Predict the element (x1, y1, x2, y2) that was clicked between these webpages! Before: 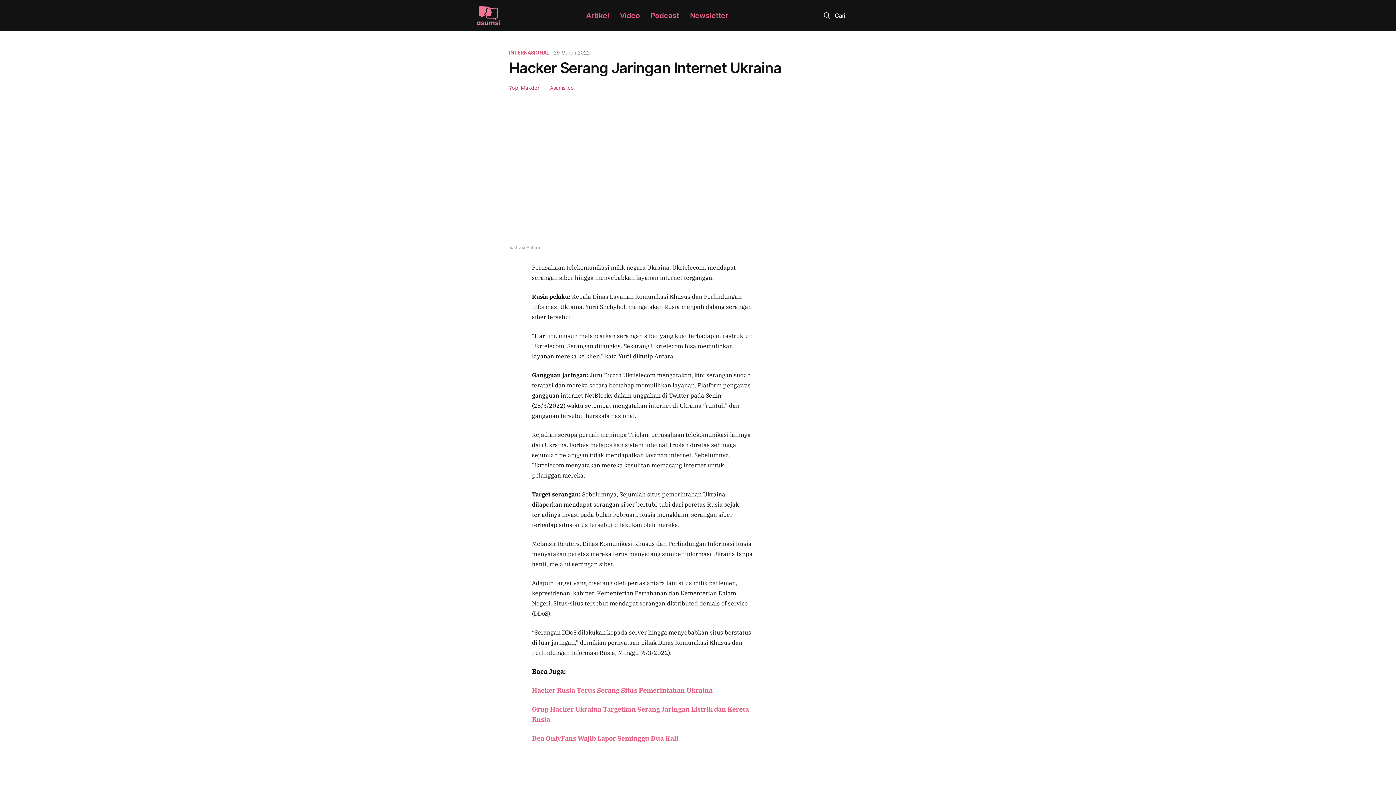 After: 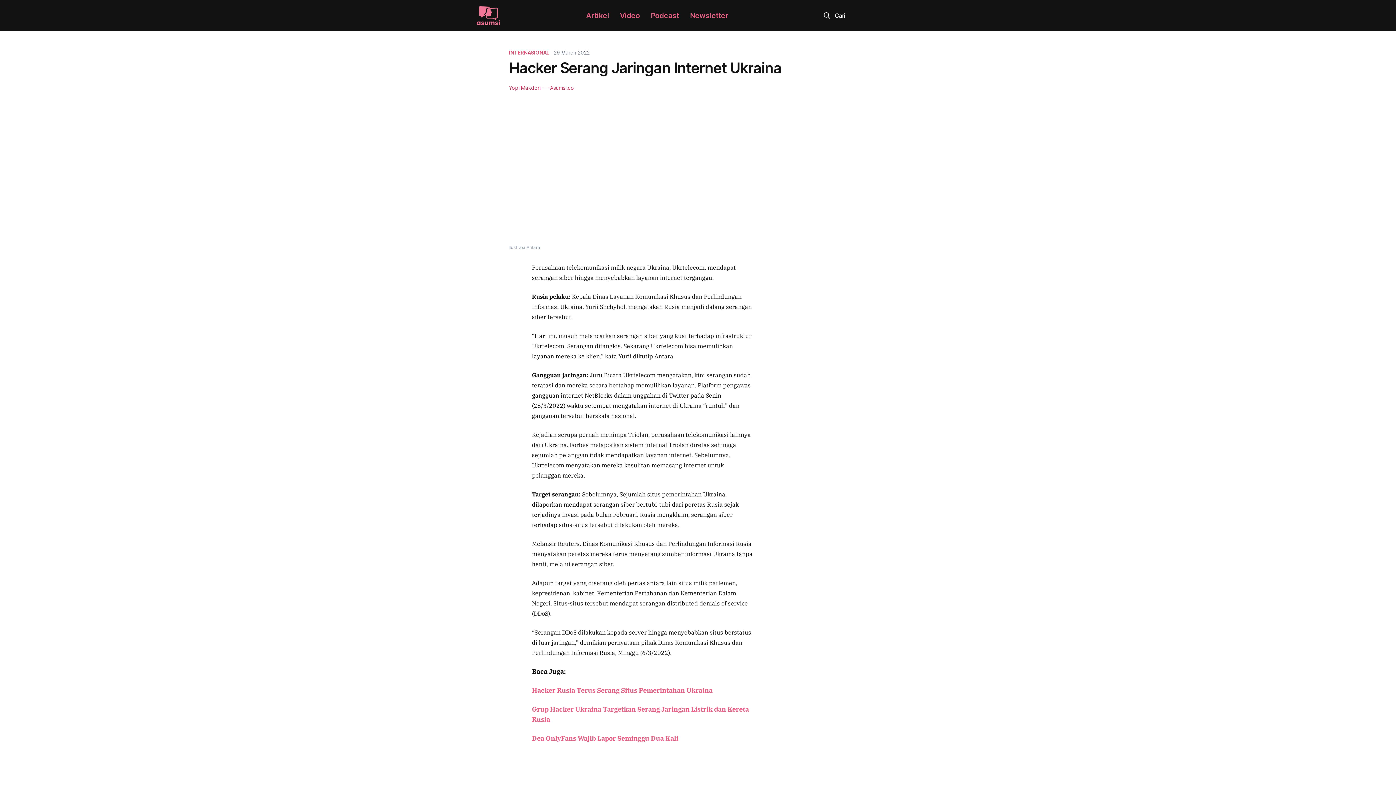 Action: label: Dea OnlyFans Wajib Lapor Seminggu Dua Kali bbox: (532, 735, 678, 742)